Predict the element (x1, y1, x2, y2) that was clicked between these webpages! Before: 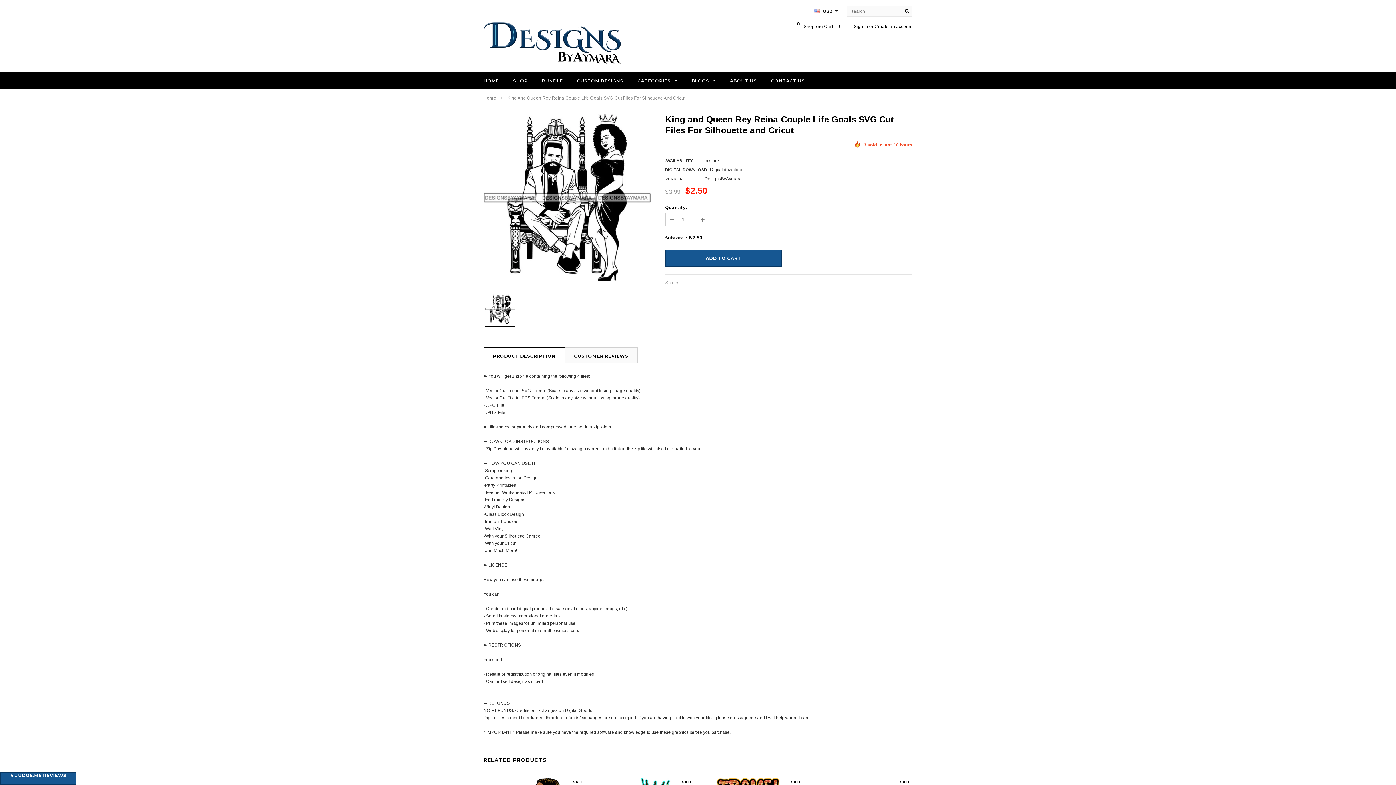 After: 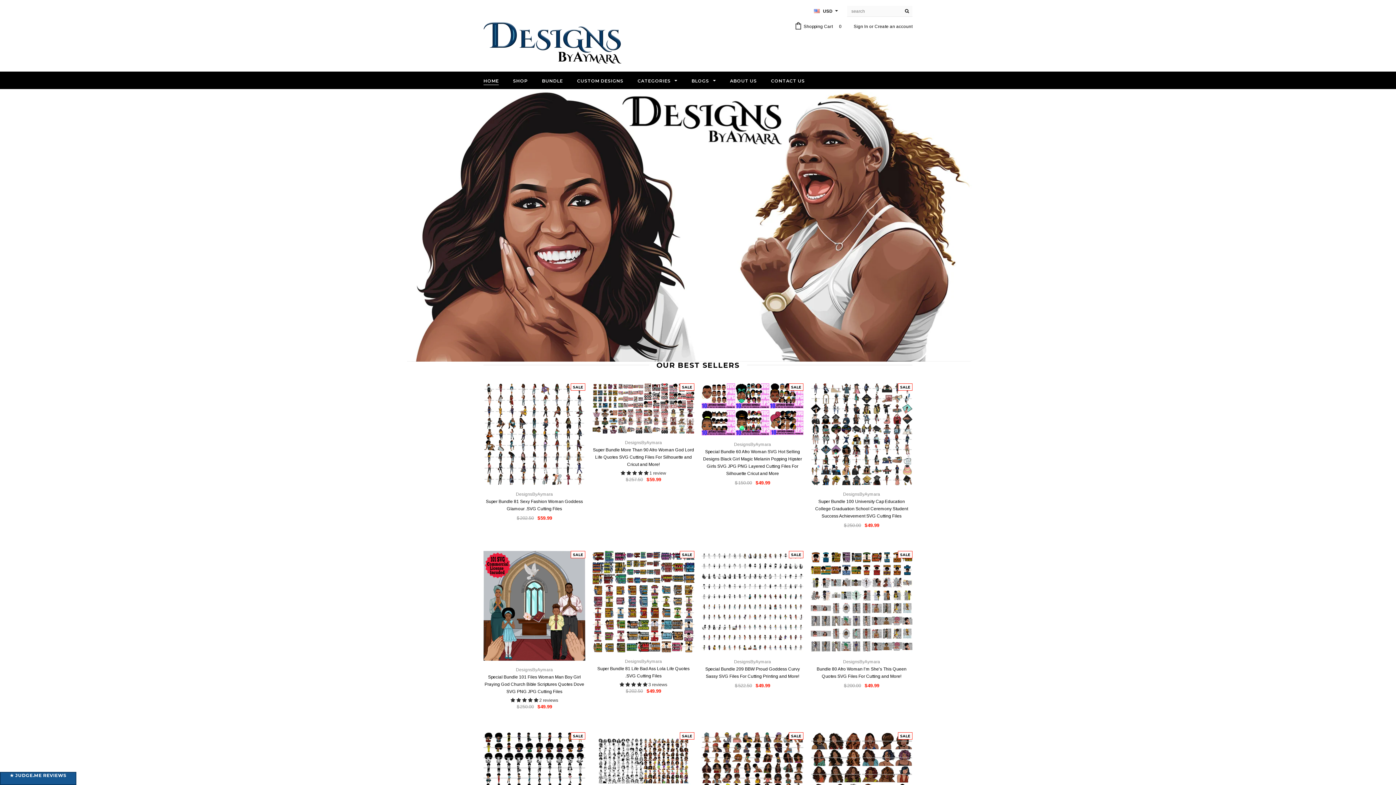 Action: label: Home bbox: (483, 95, 496, 100)